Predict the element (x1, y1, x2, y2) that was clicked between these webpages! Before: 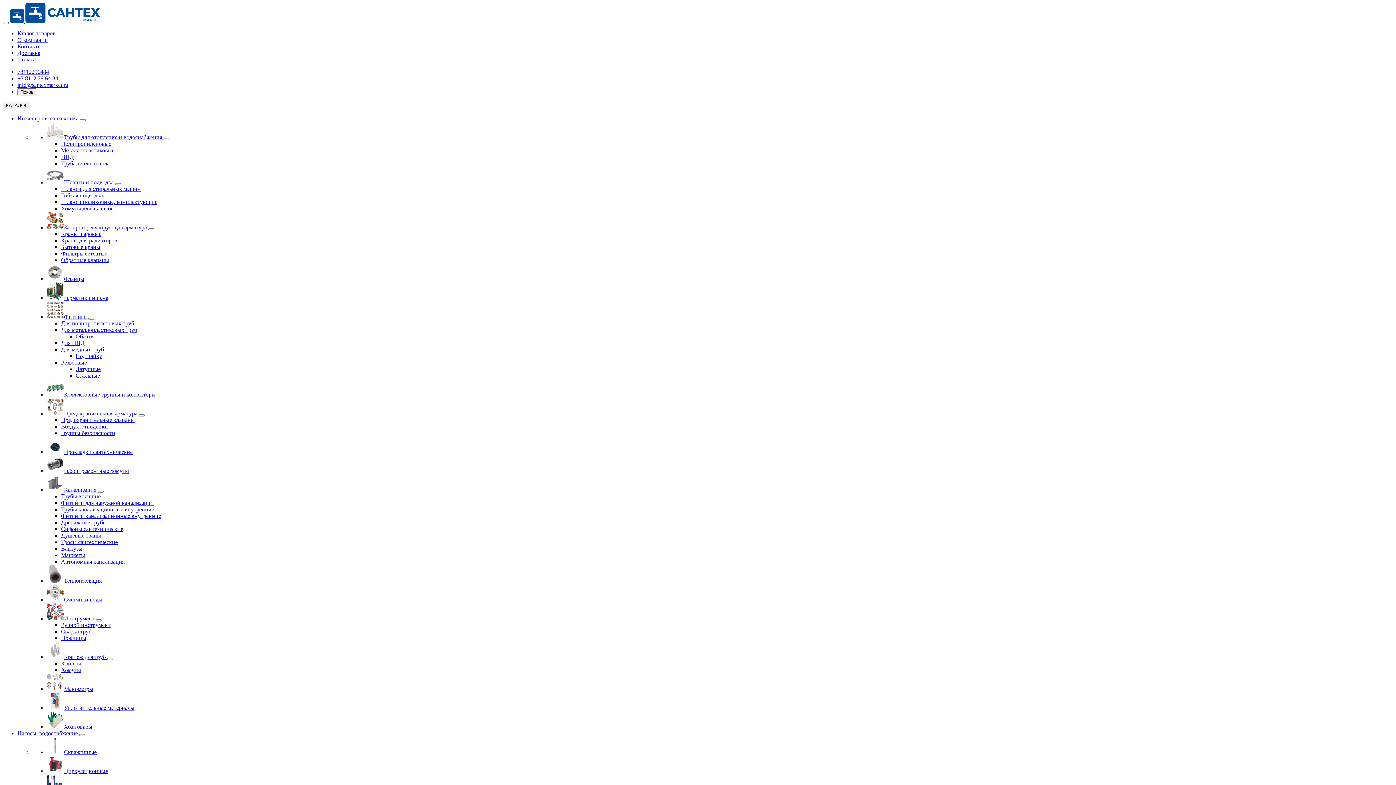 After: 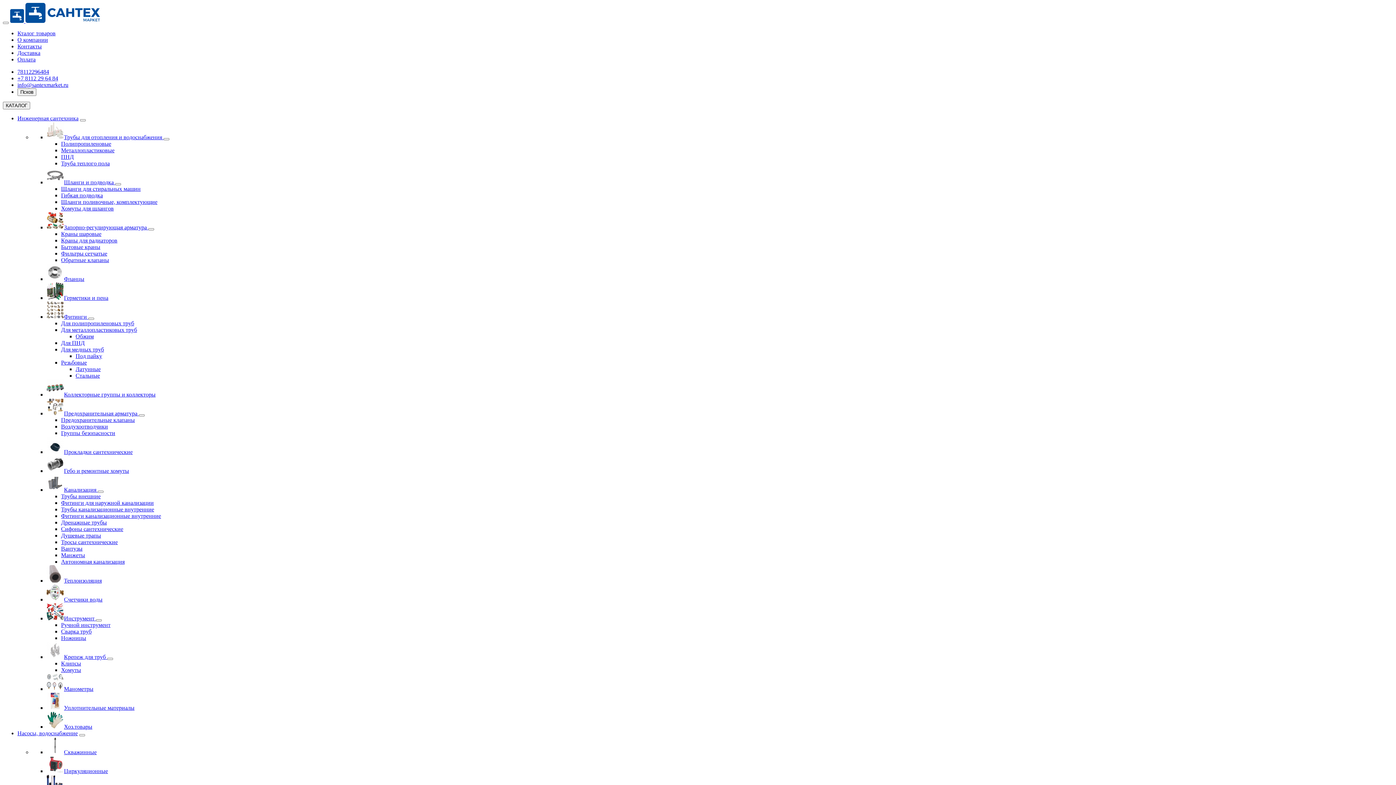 Action: label: Крепеж для труб  bbox: (46, 654, 107, 660)